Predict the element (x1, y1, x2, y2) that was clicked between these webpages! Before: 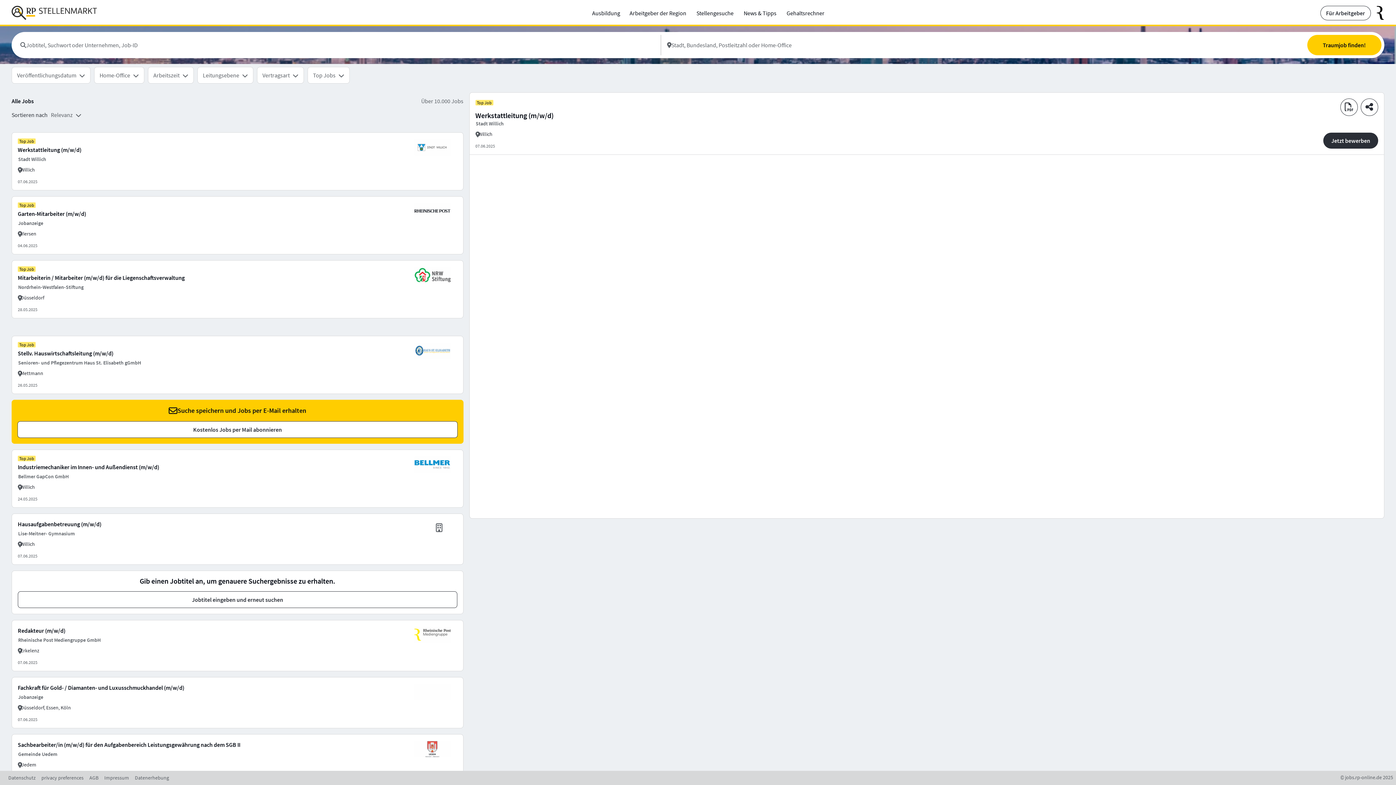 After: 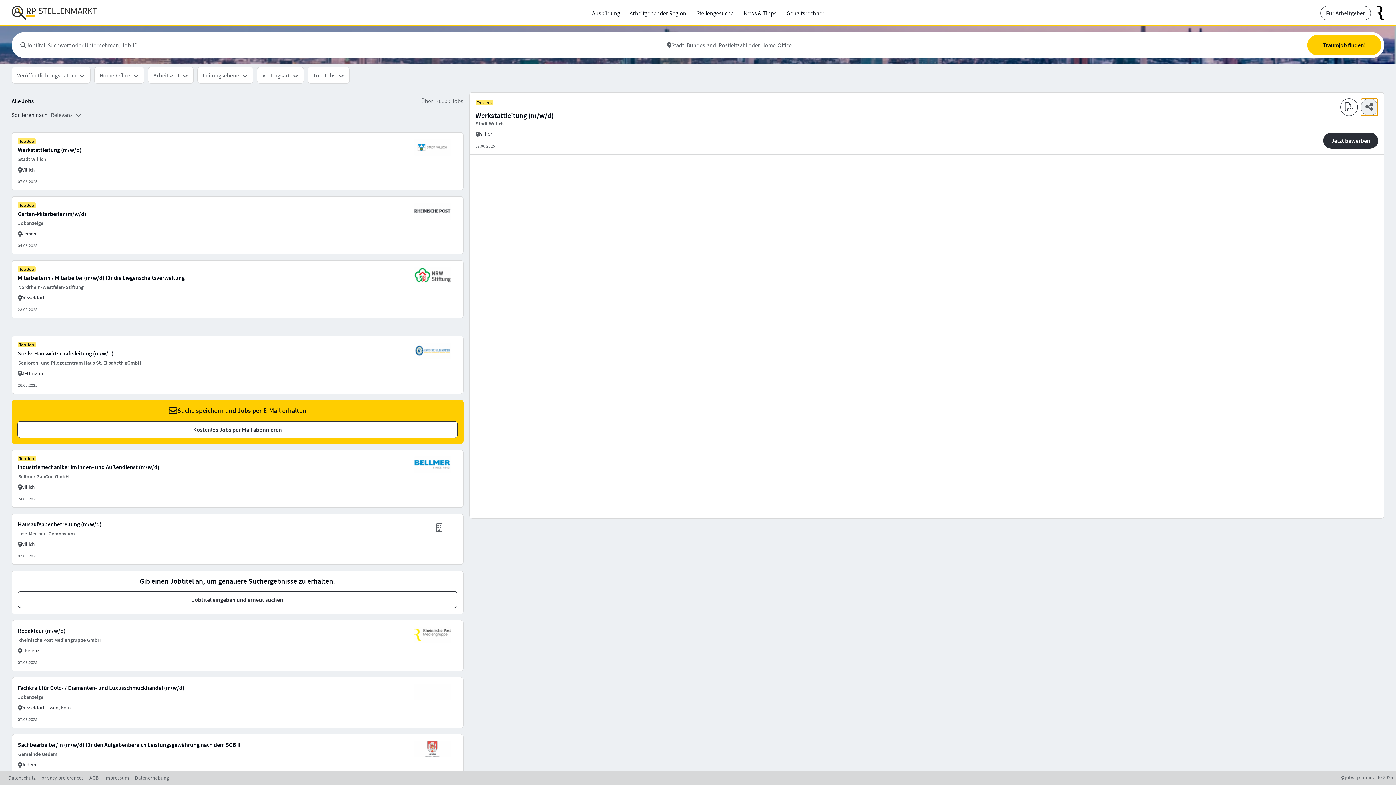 Action: label: Job teilen bbox: (1361, 98, 1378, 116)